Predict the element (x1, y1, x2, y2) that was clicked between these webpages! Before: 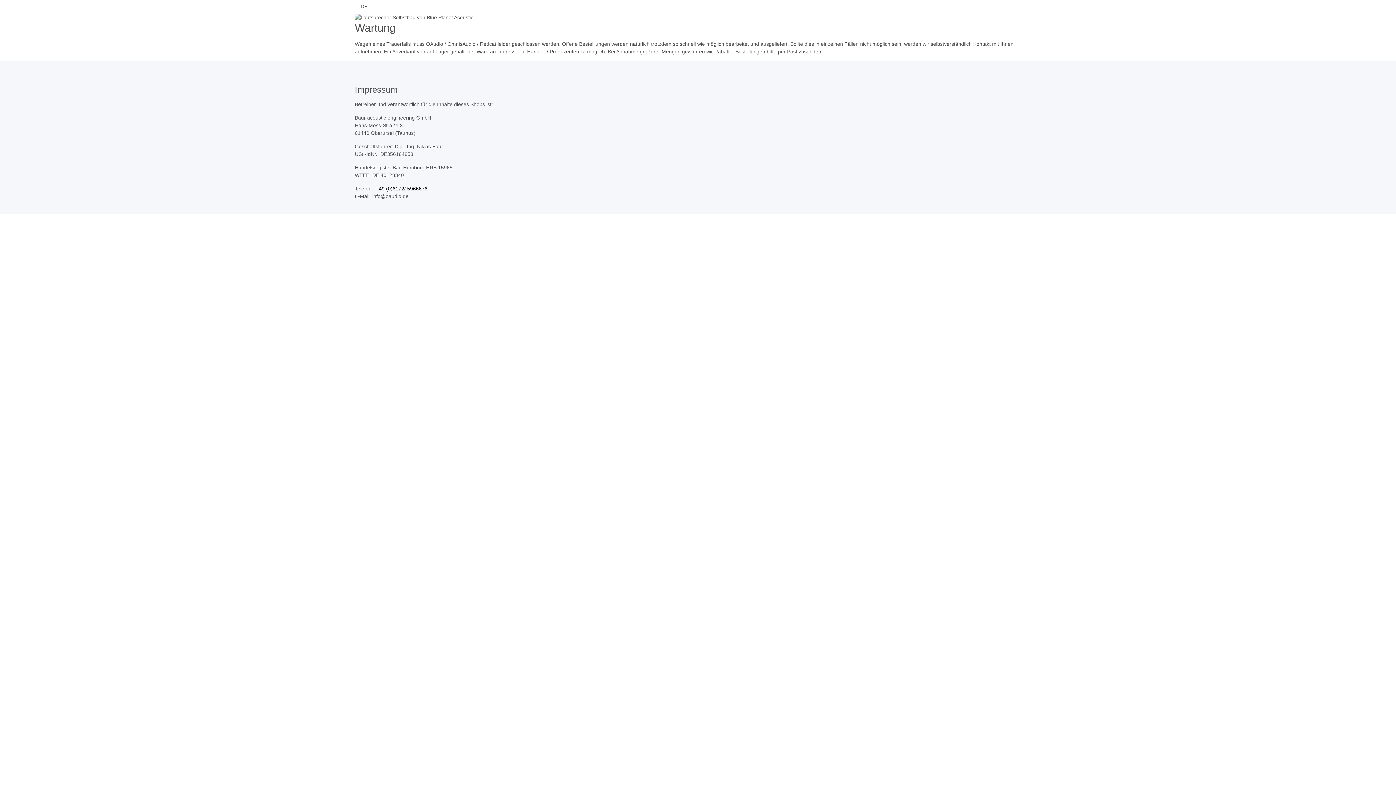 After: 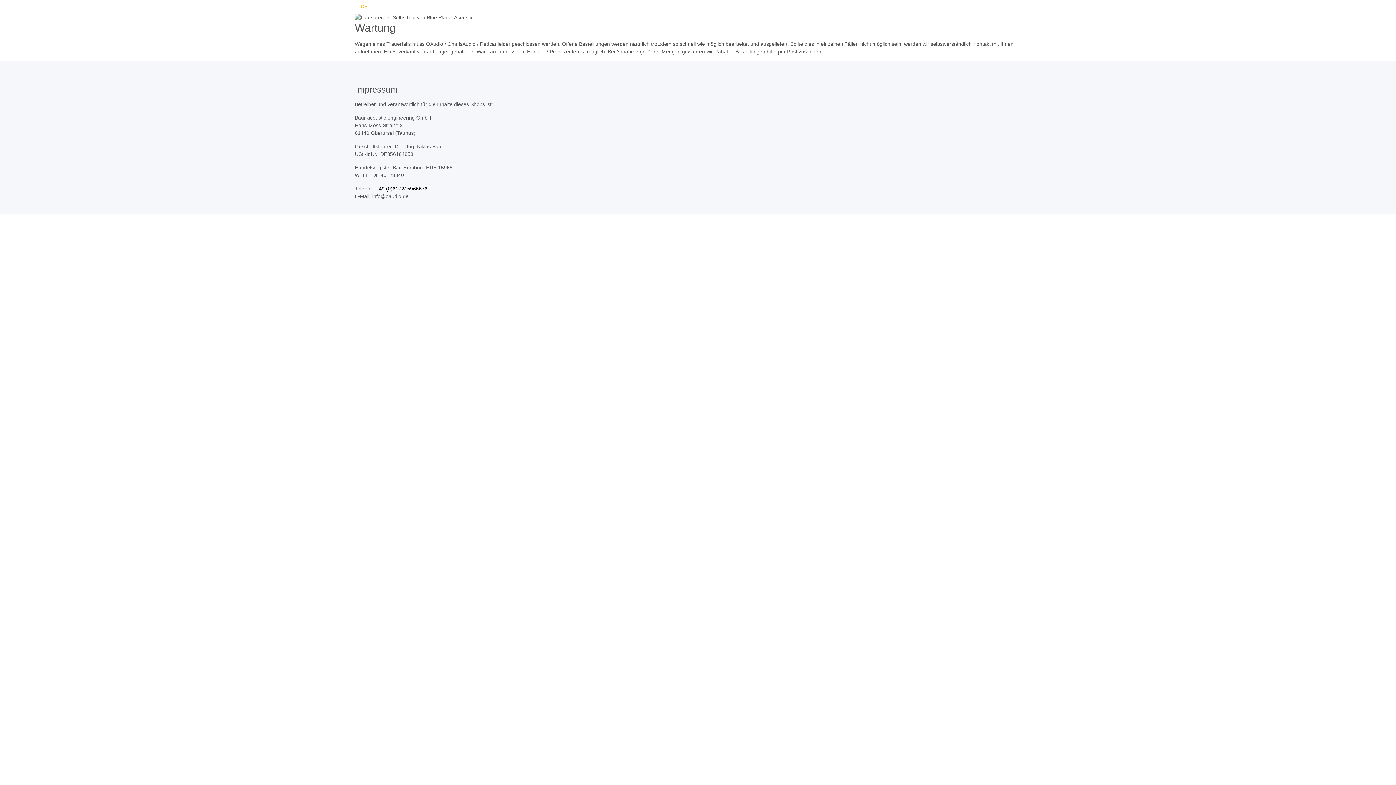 Action: label: DE  bbox: (354, 0, 377, 13)